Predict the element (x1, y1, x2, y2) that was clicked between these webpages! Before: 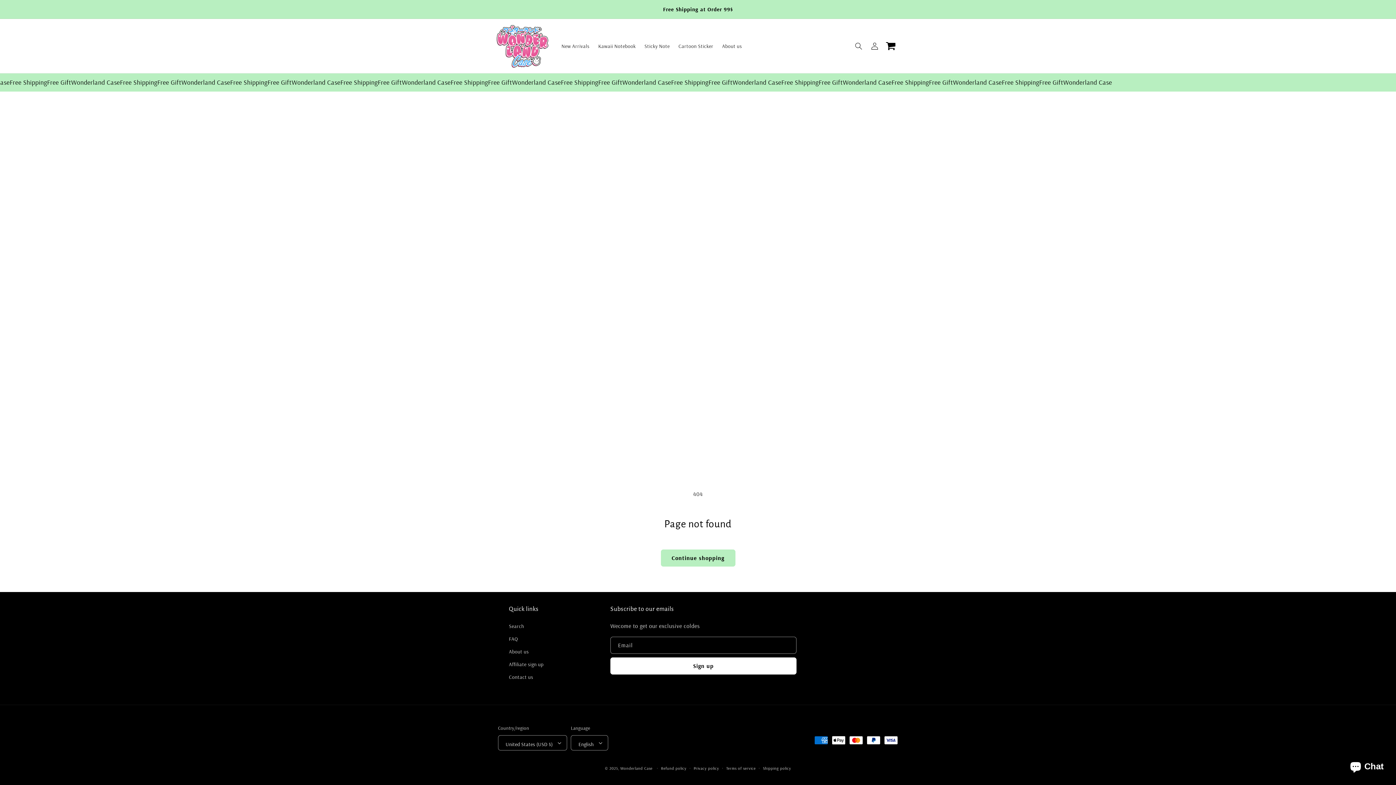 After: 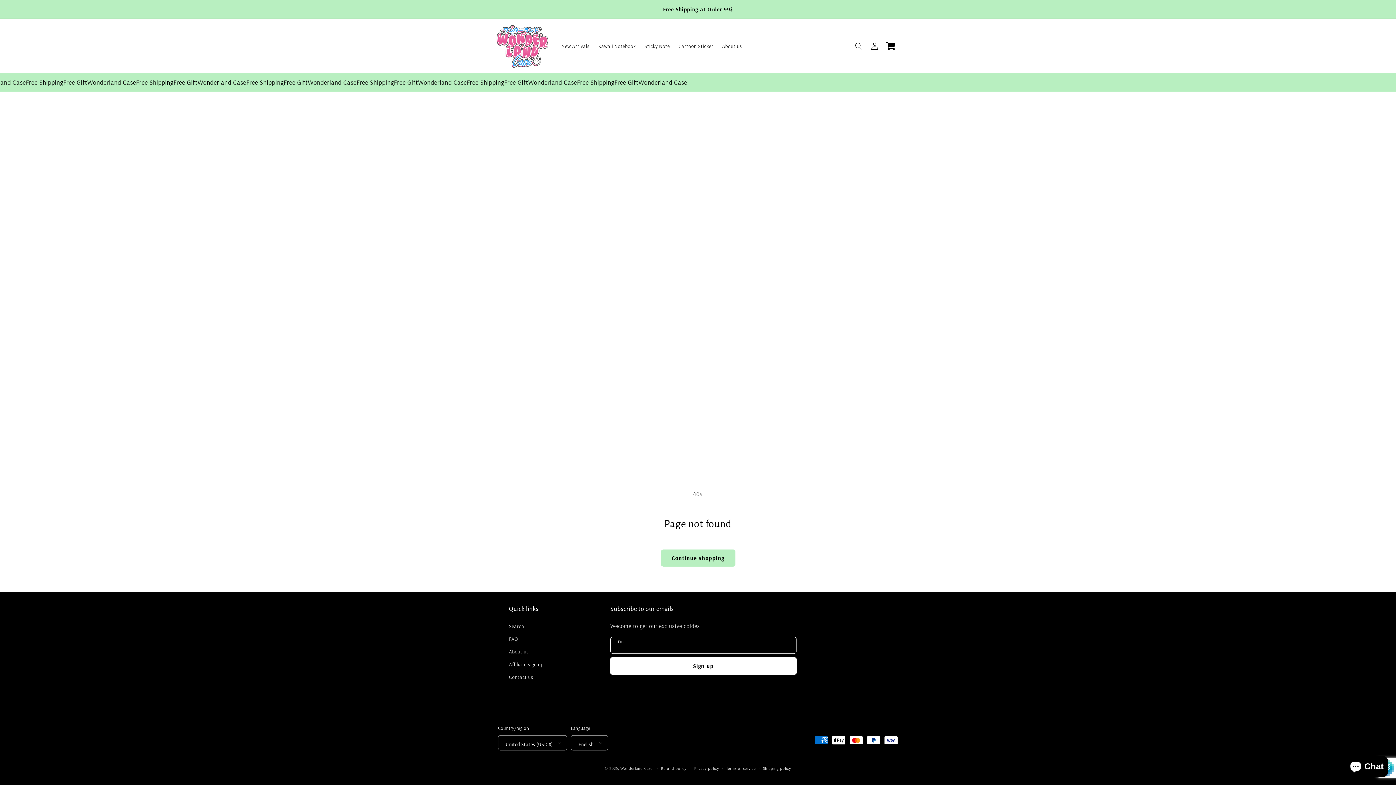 Action: label: Subscribe bbox: (610, 657, 796, 674)